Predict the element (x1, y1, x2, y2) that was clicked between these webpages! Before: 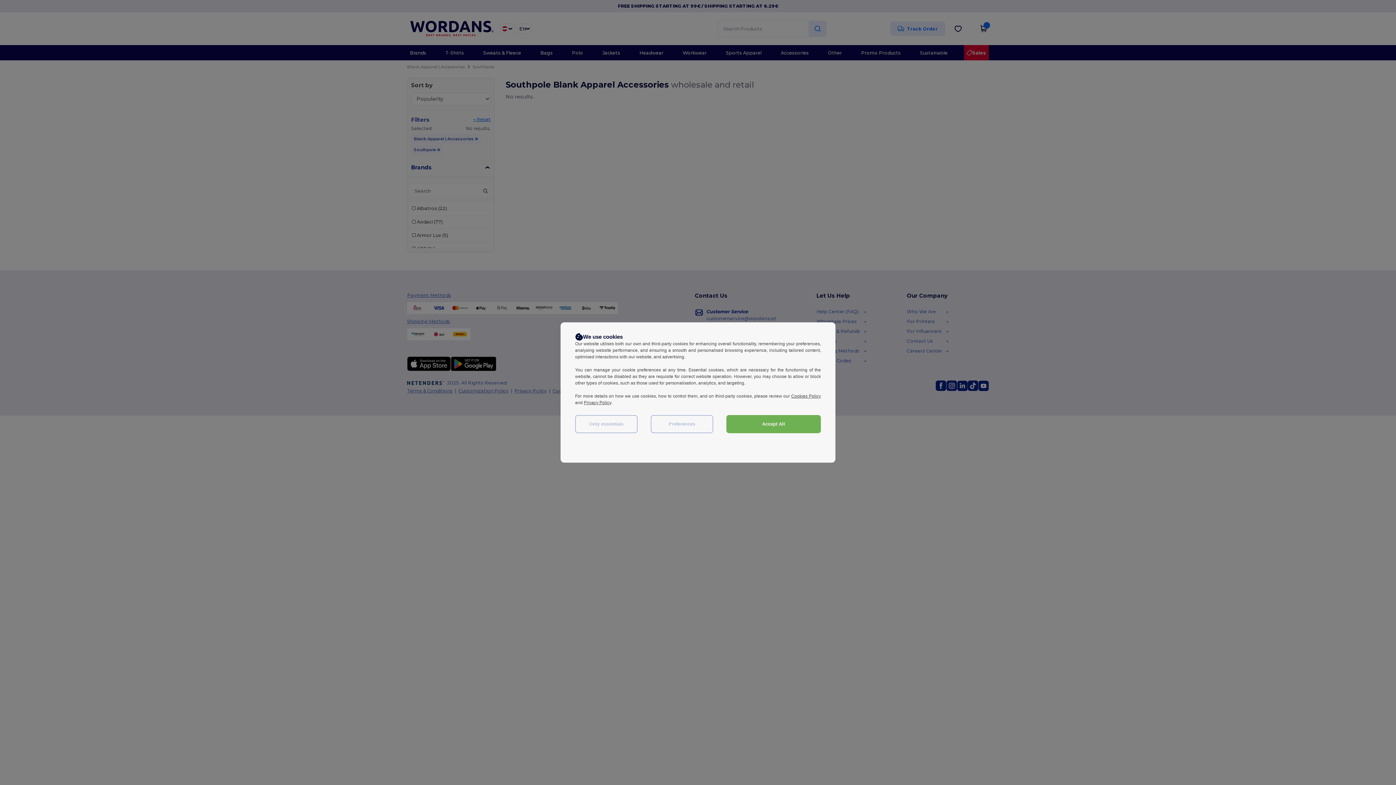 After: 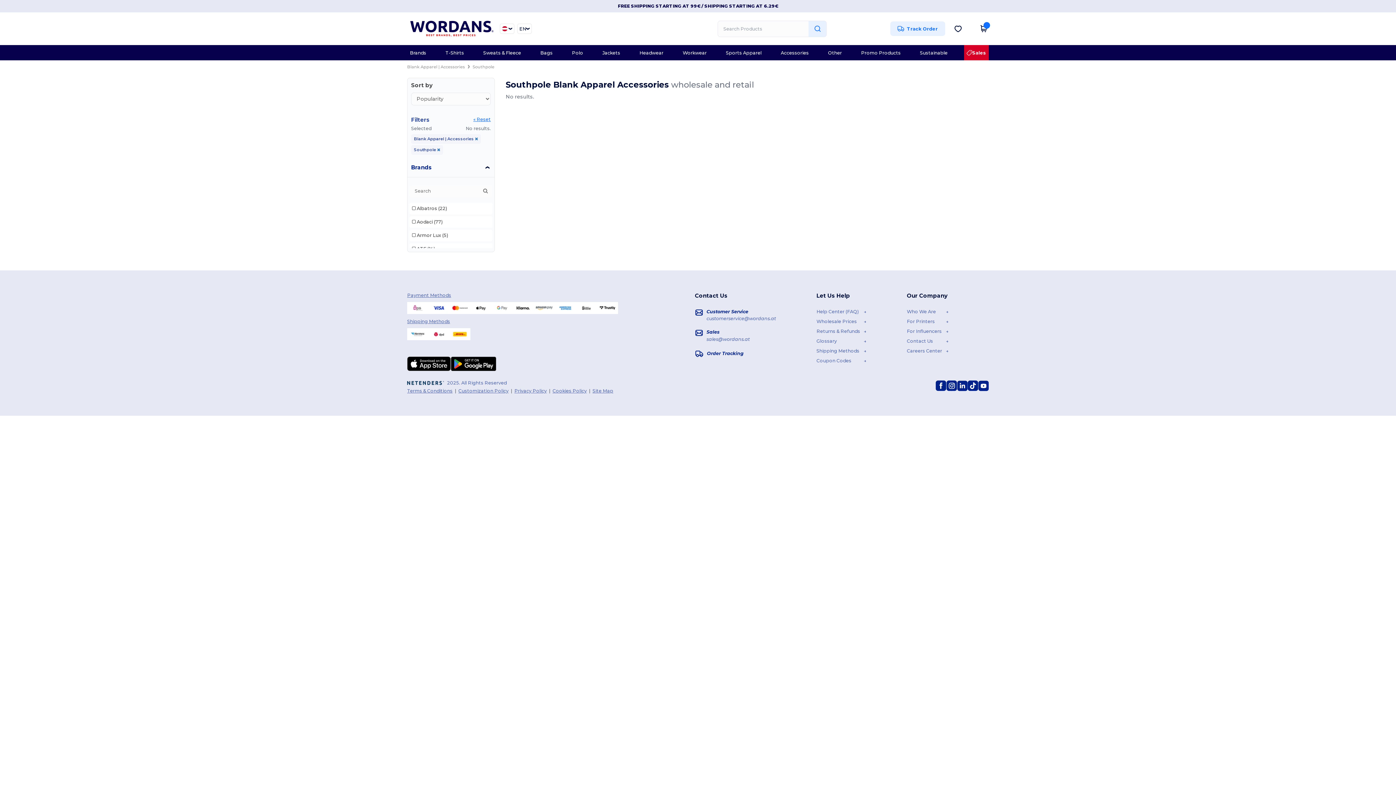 Action: label: Accept All bbox: (726, 415, 821, 433)